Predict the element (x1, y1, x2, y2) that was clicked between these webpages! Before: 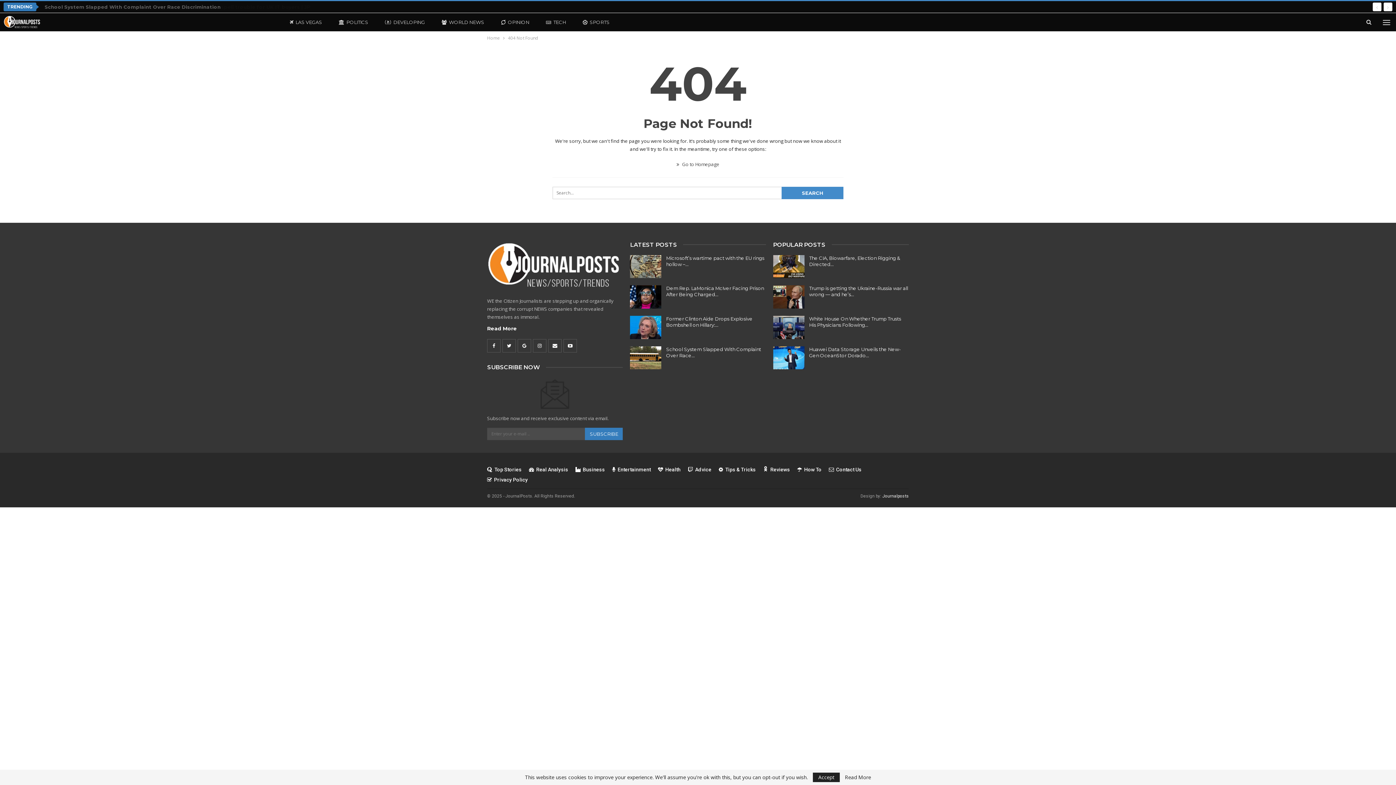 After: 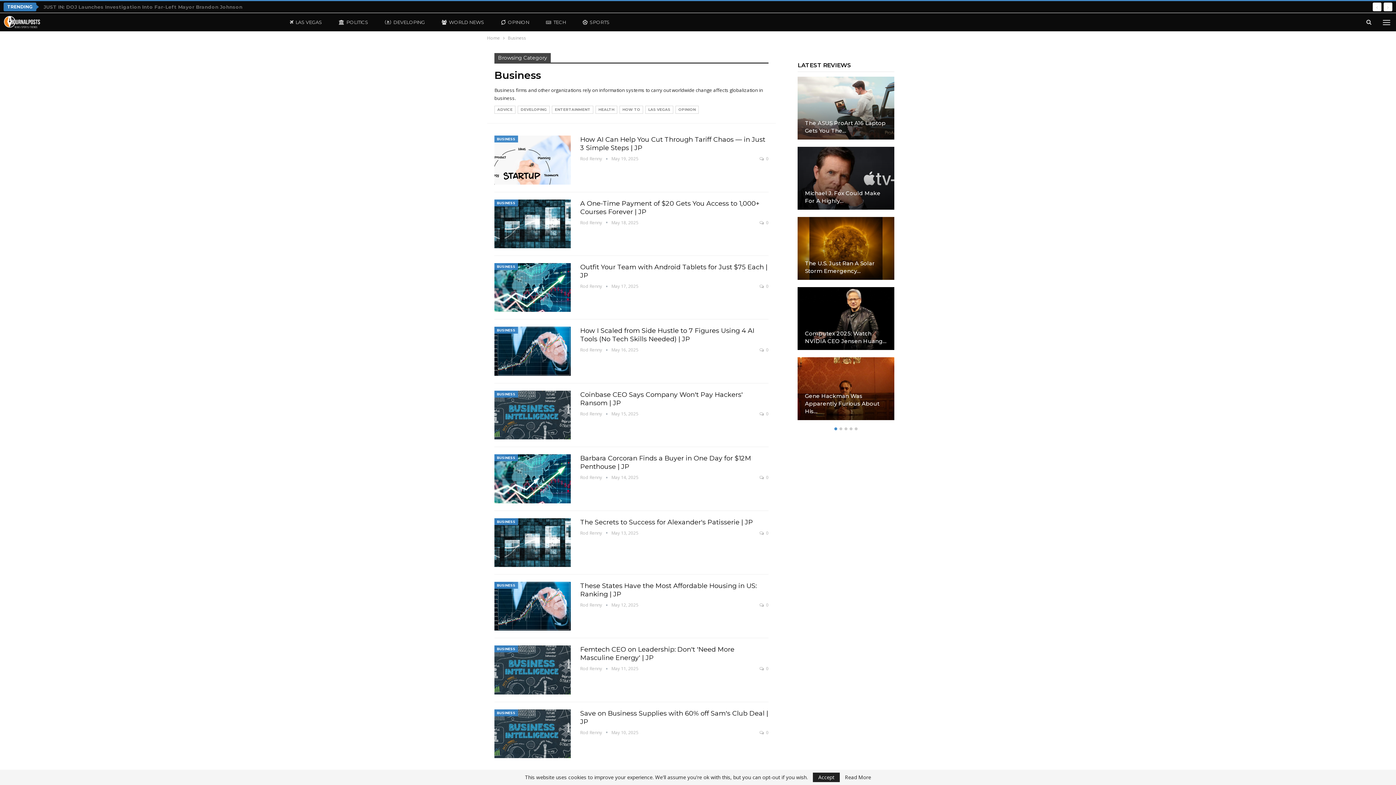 Action: bbox: (773, 240, 831, 248) label: POPULAR POSTS